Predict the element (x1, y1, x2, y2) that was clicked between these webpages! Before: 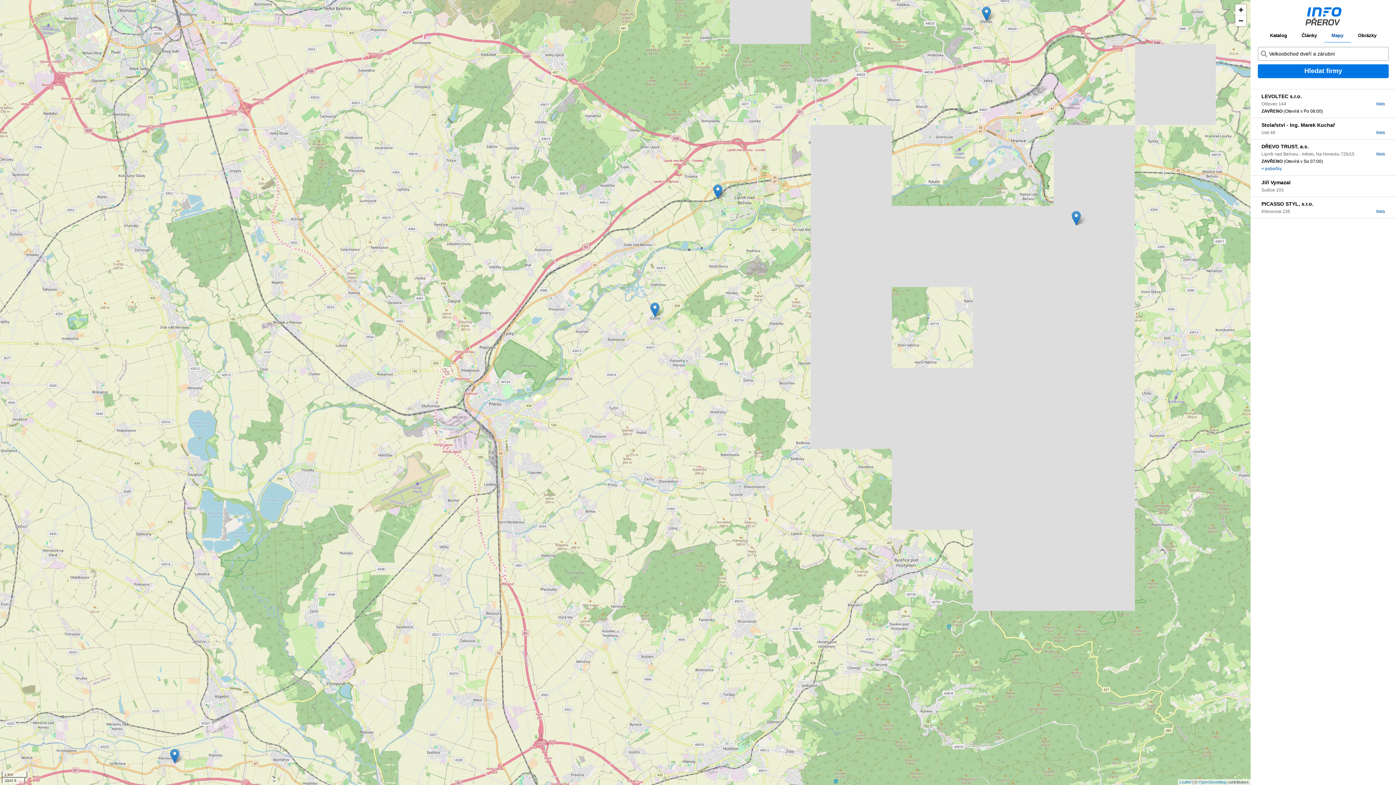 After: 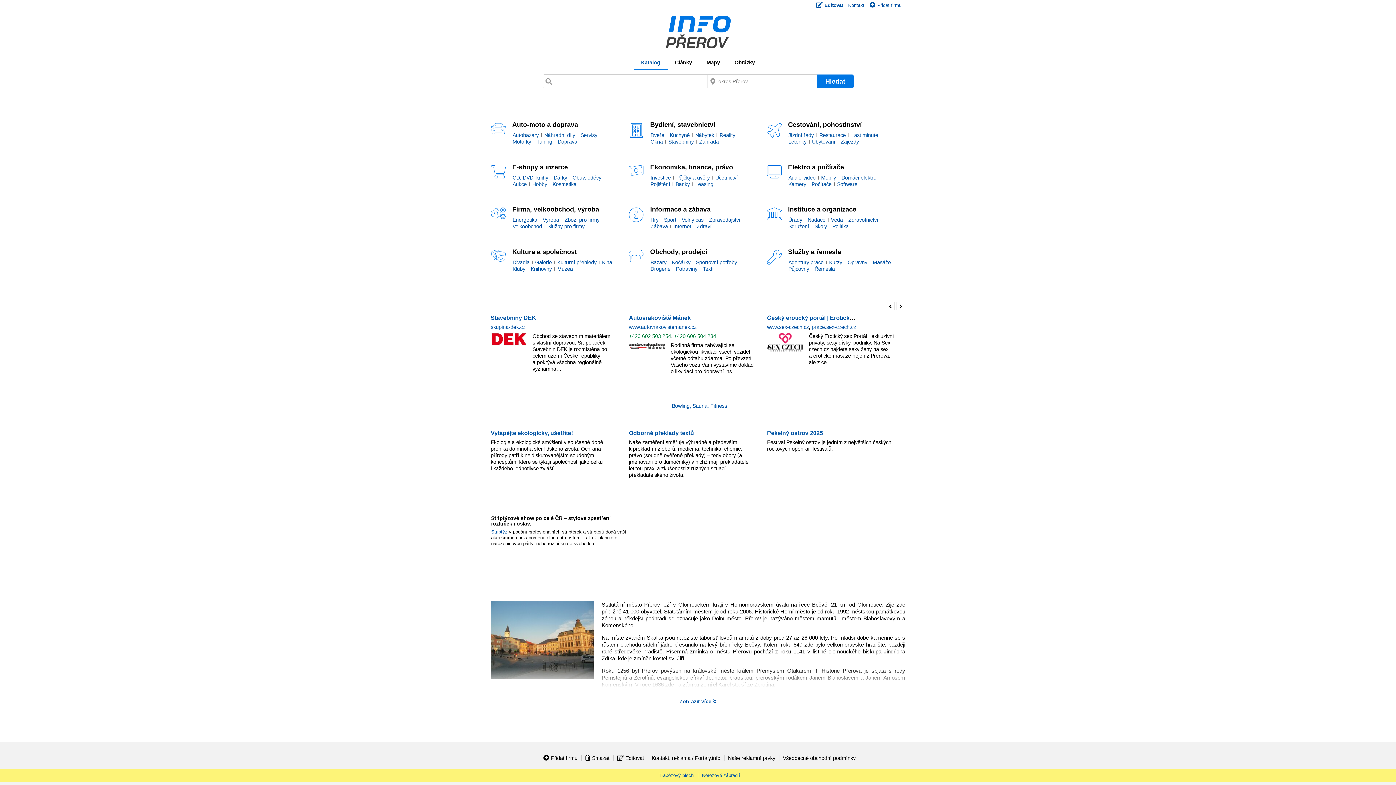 Action: bbox: (1301, 7, 1345, 25)